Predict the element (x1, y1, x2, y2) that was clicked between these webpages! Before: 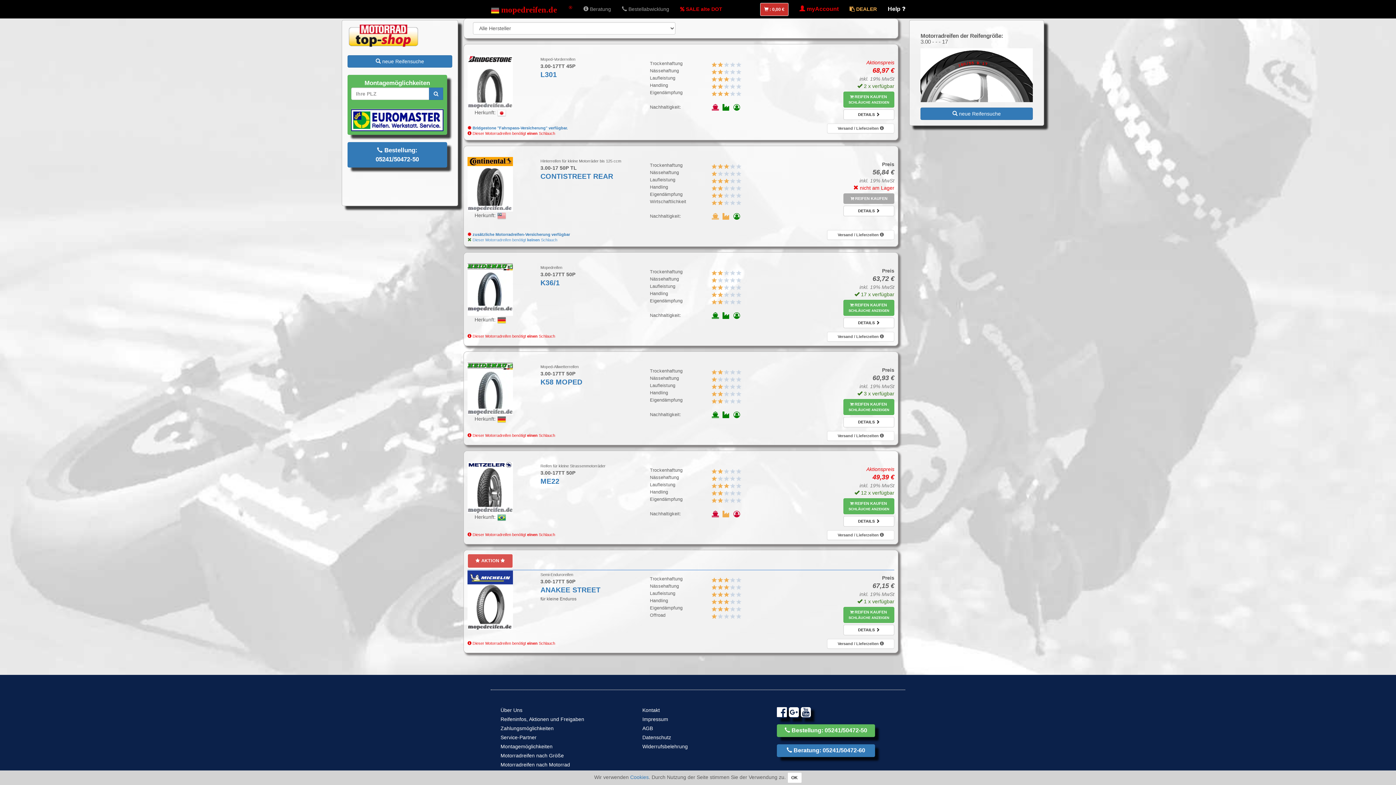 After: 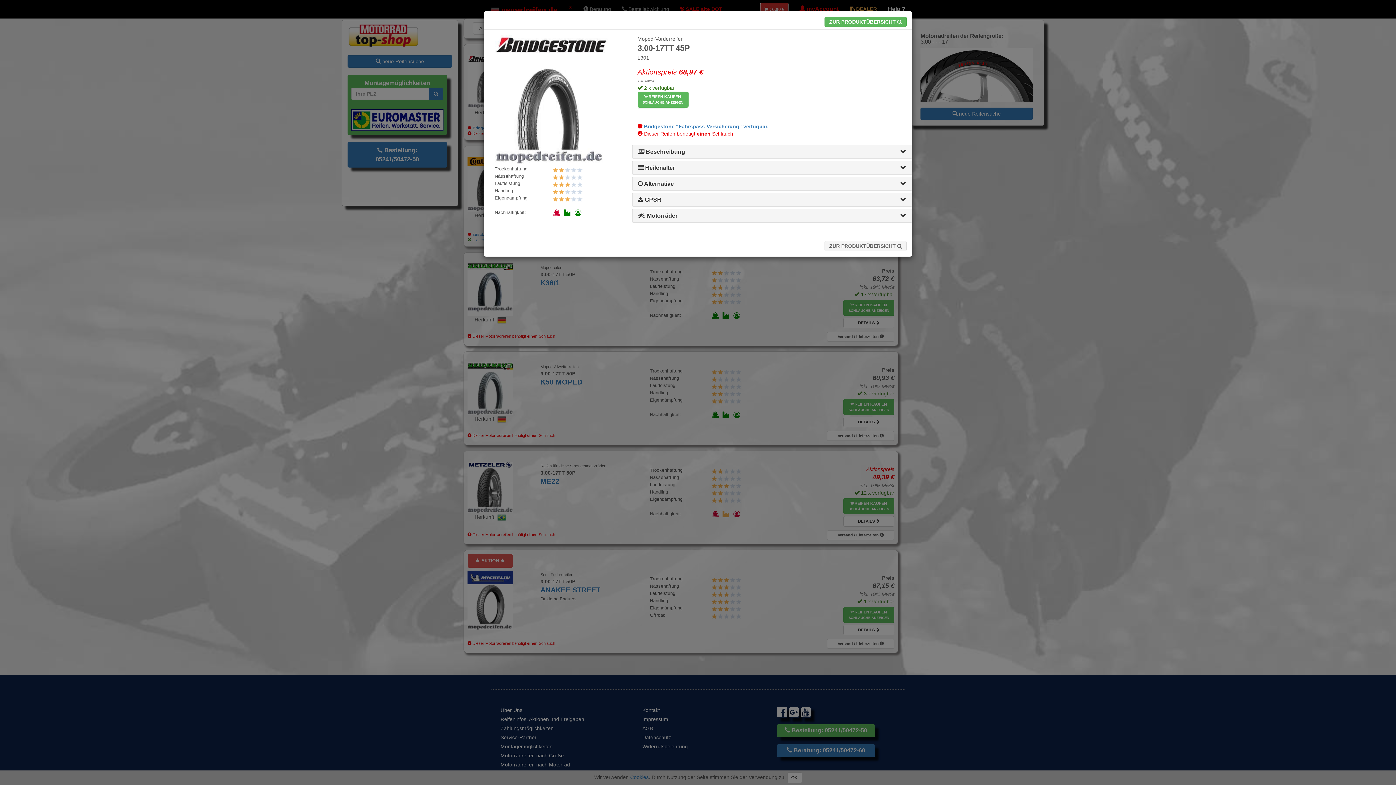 Action: bbox: (843, 109, 894, 120) label: DETAILS 